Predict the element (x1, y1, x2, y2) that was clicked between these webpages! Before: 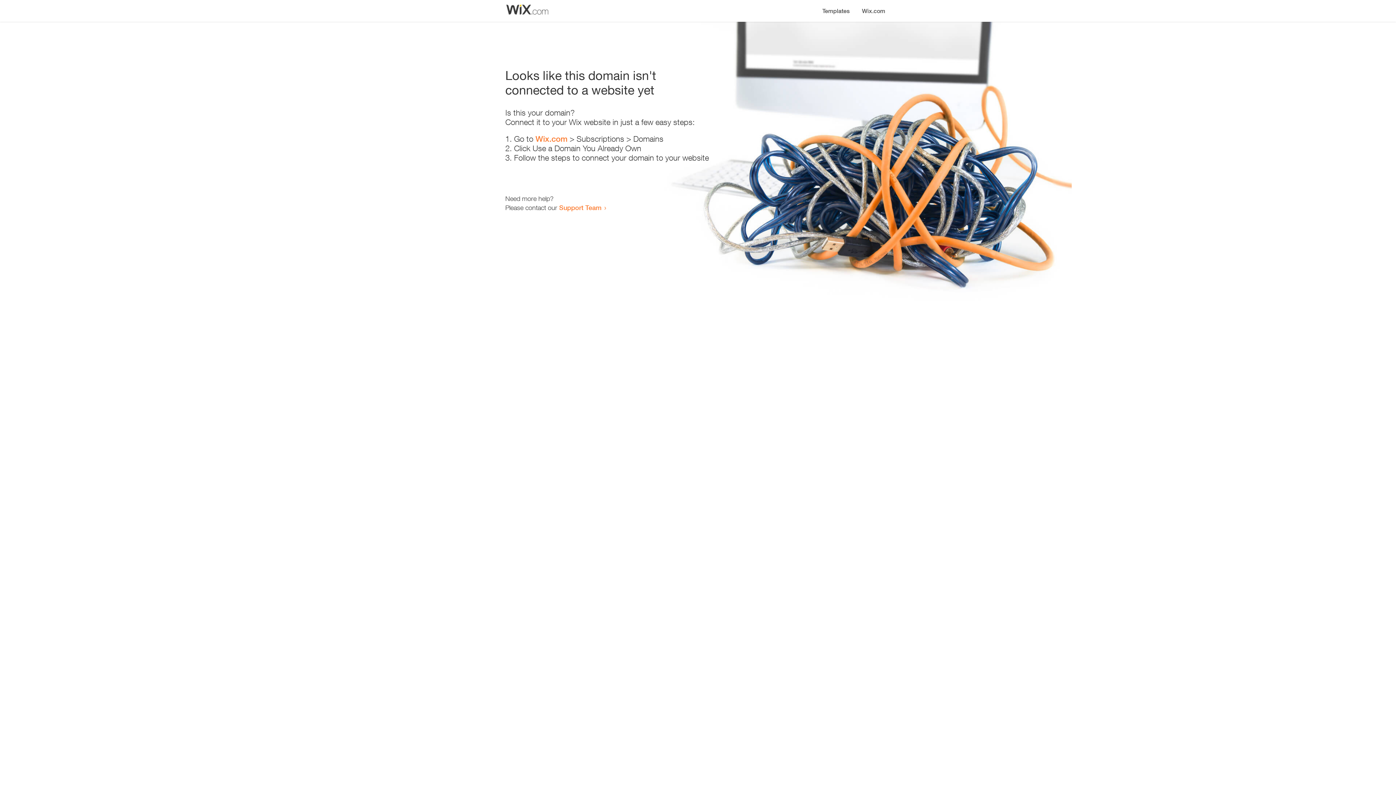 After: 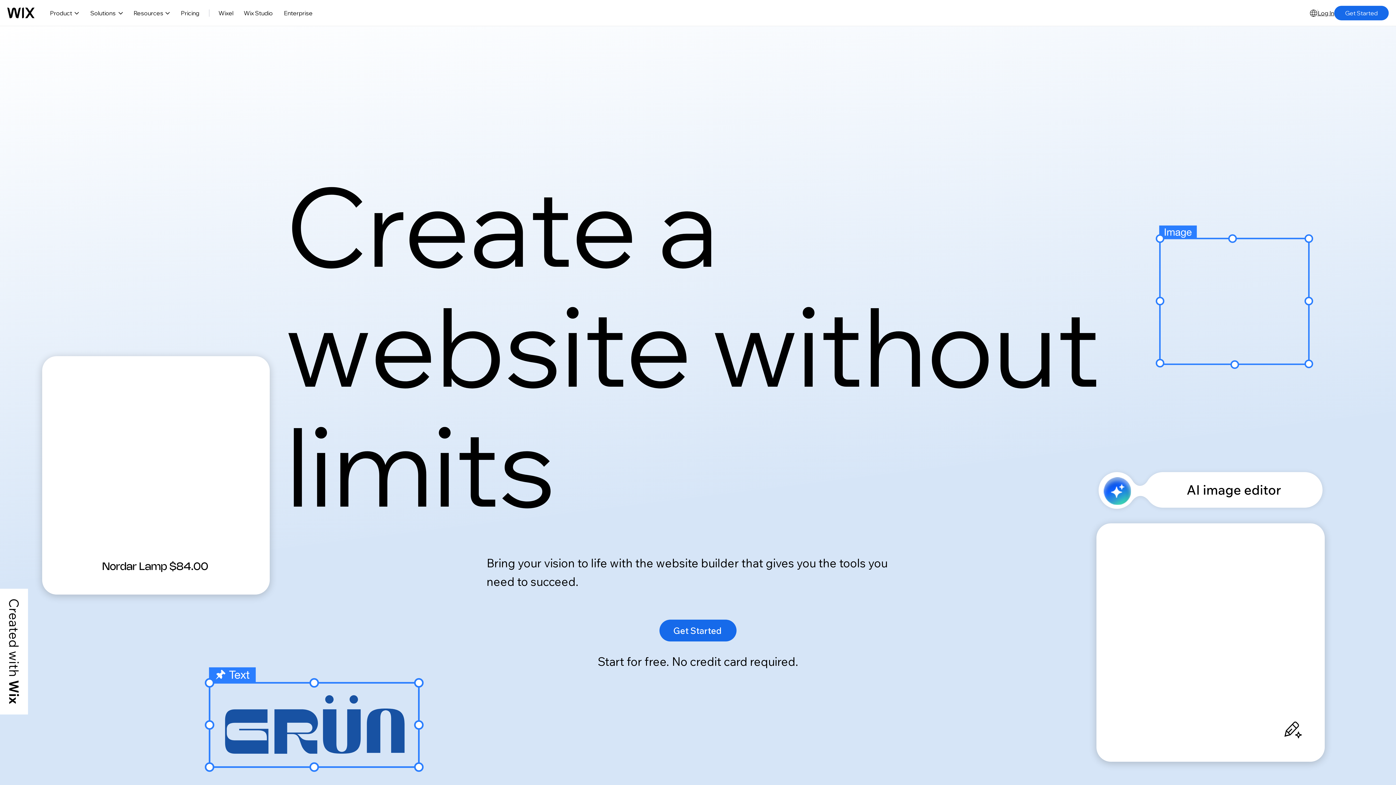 Action: label: Wix.com bbox: (856, 0, 890, 14)